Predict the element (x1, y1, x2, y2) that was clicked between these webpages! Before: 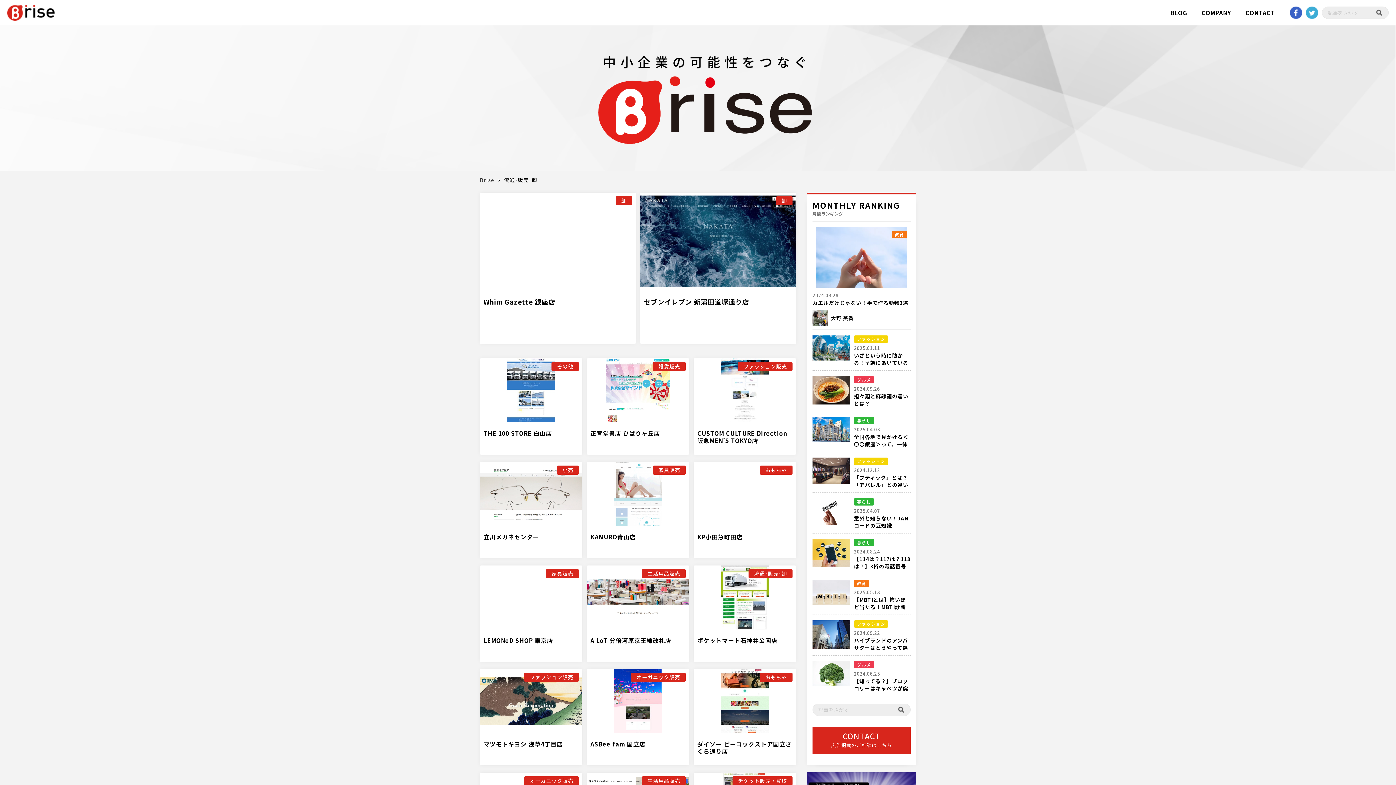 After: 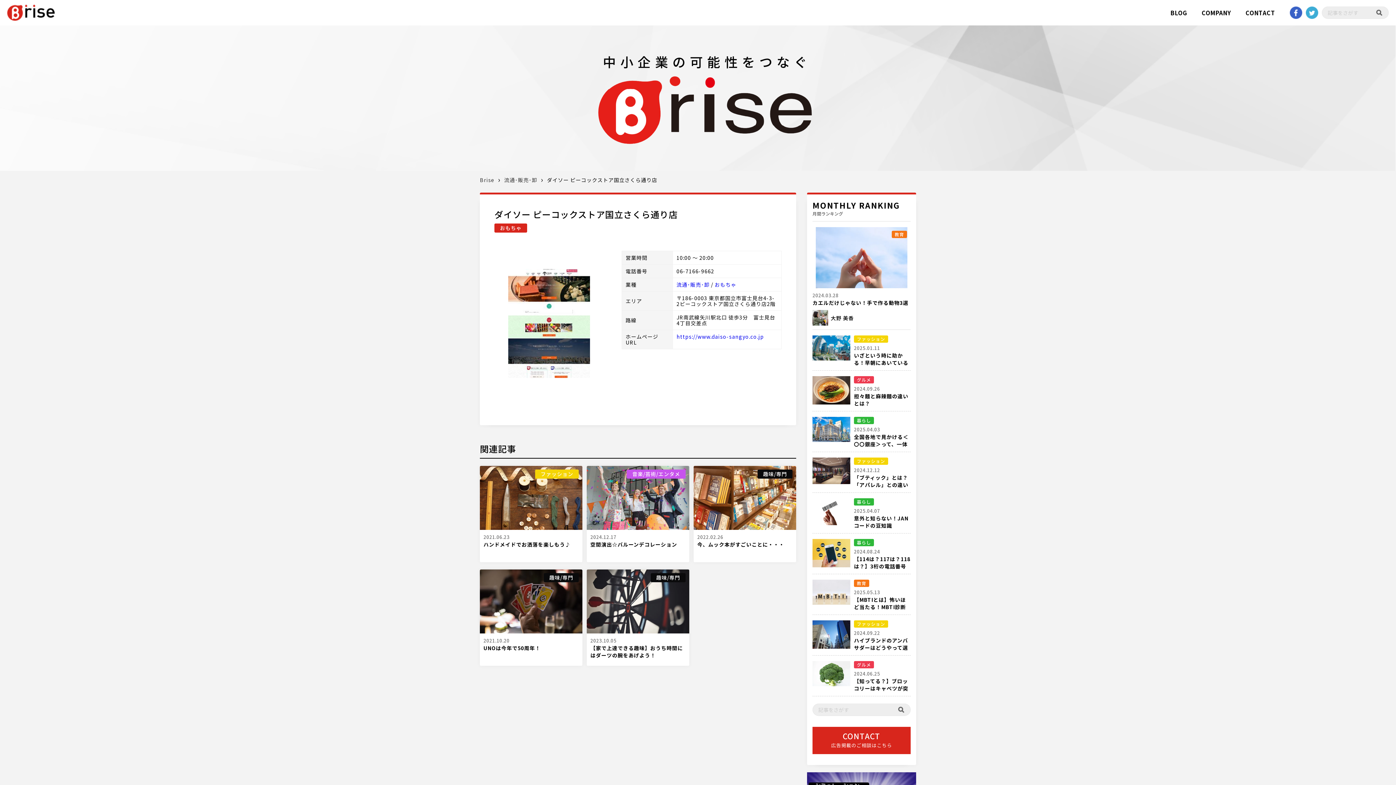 Action: bbox: (693, 669, 796, 733) label: おもちゃ